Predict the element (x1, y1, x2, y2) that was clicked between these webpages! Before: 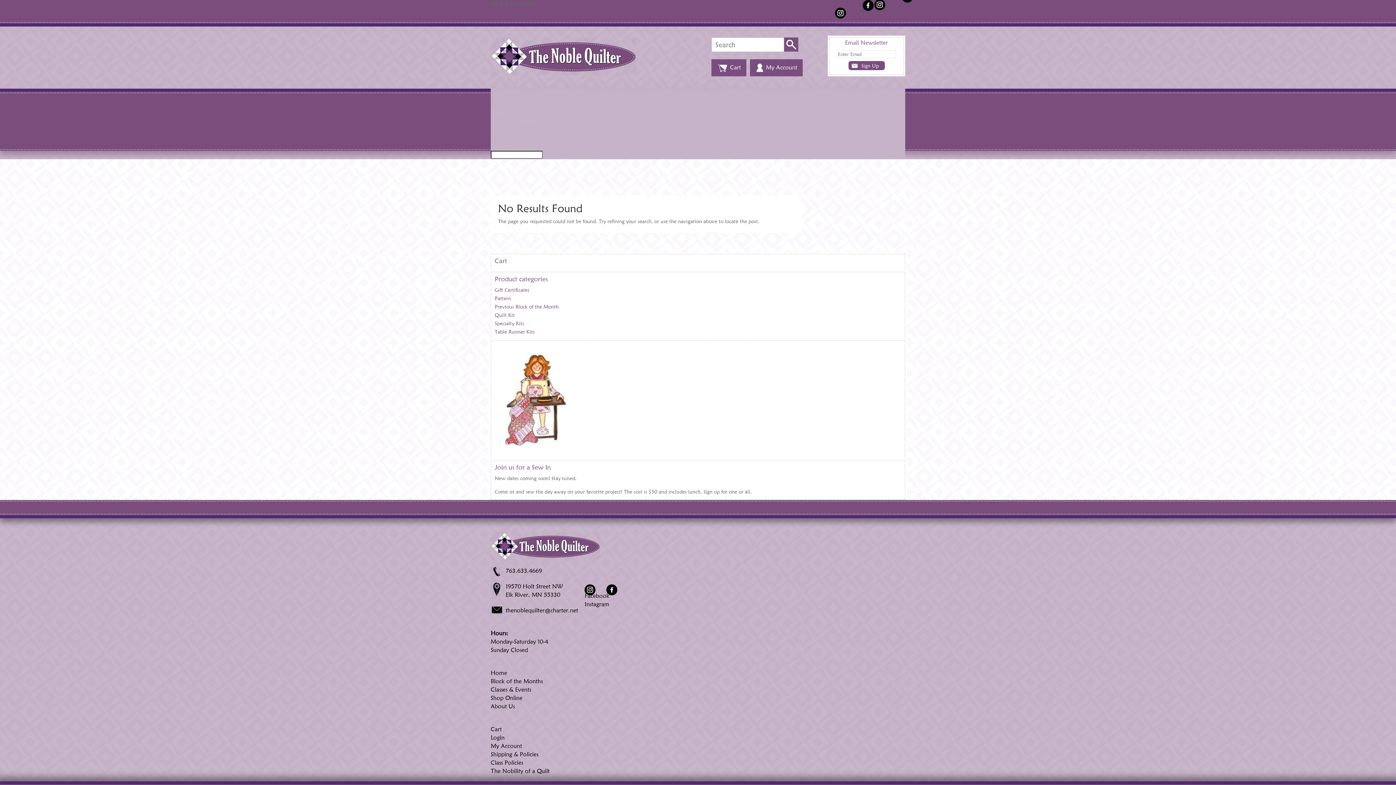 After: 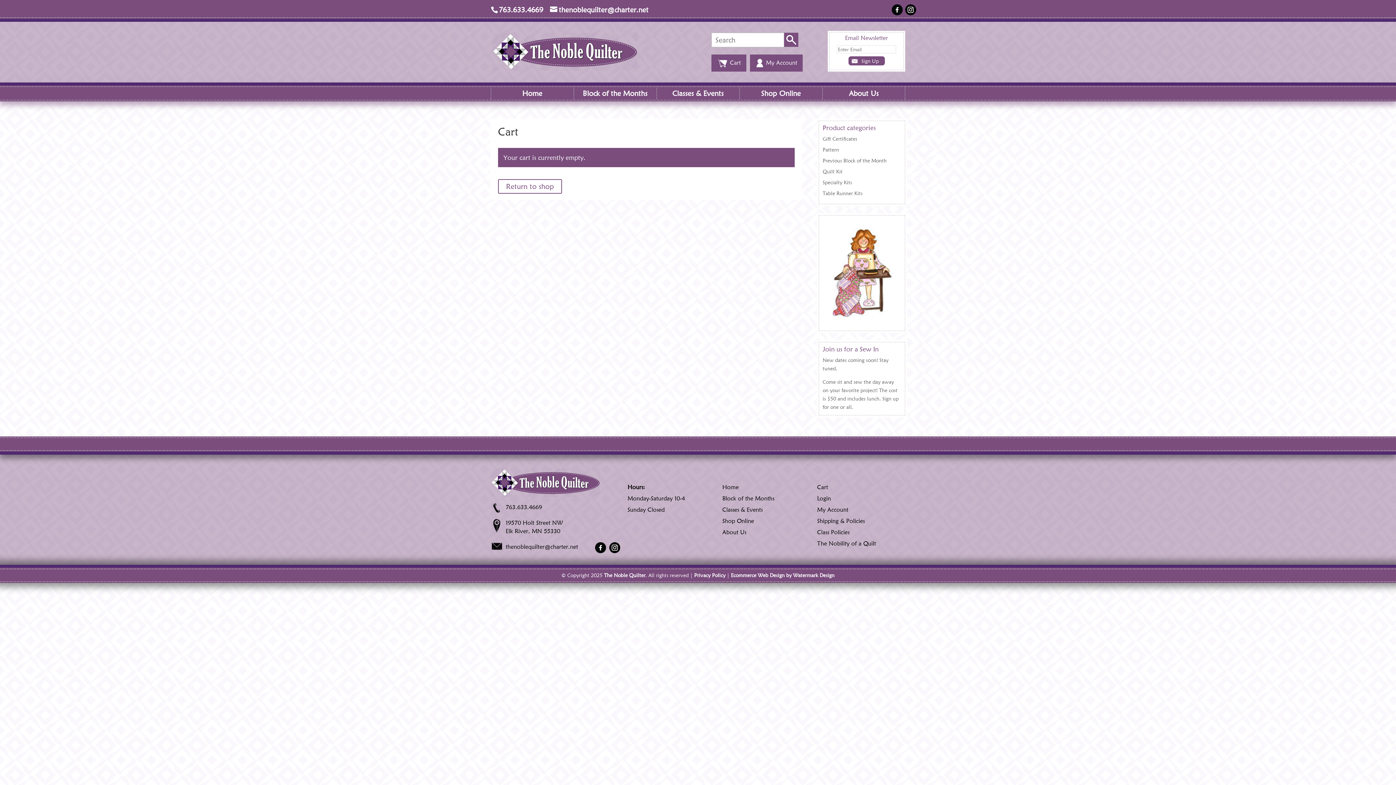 Action: bbox: (490, 726, 501, 733) label: Cart